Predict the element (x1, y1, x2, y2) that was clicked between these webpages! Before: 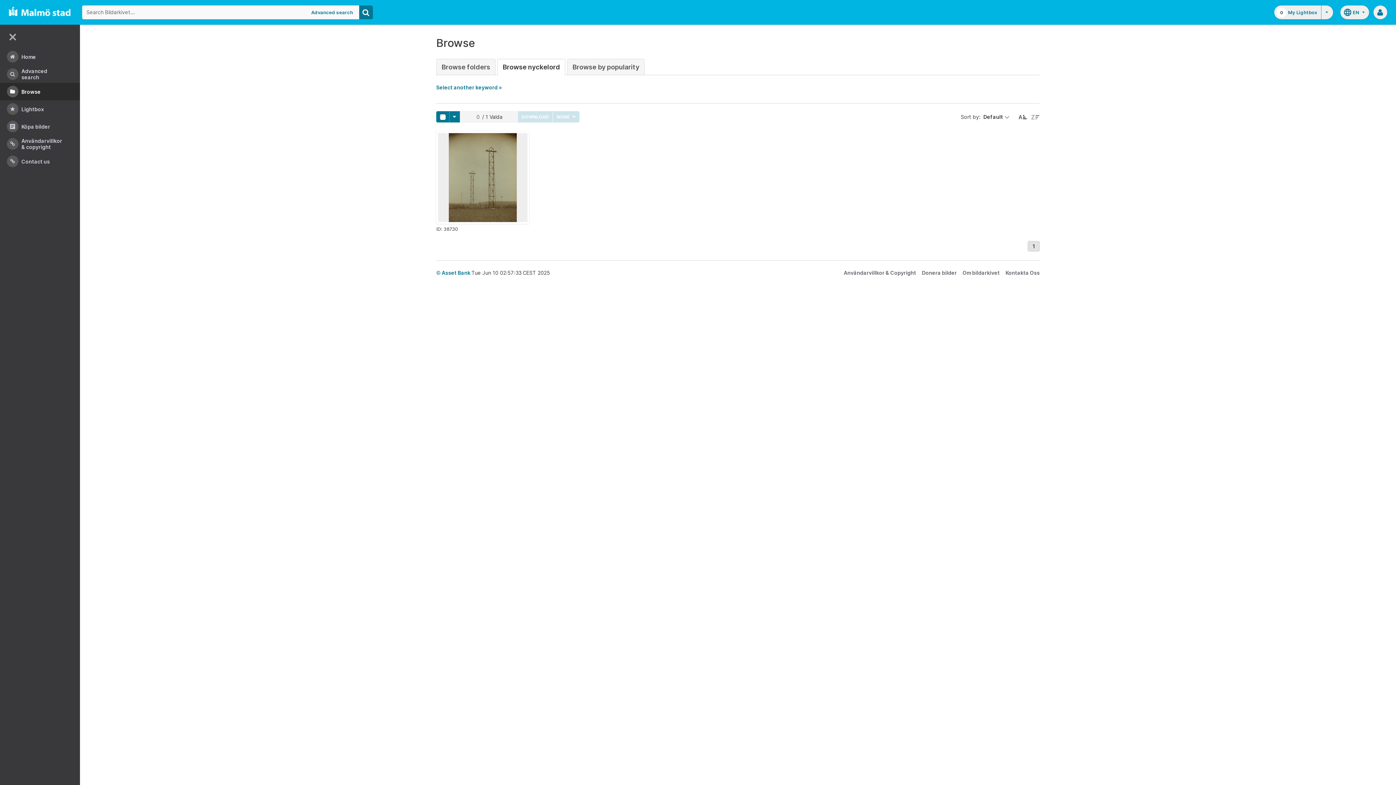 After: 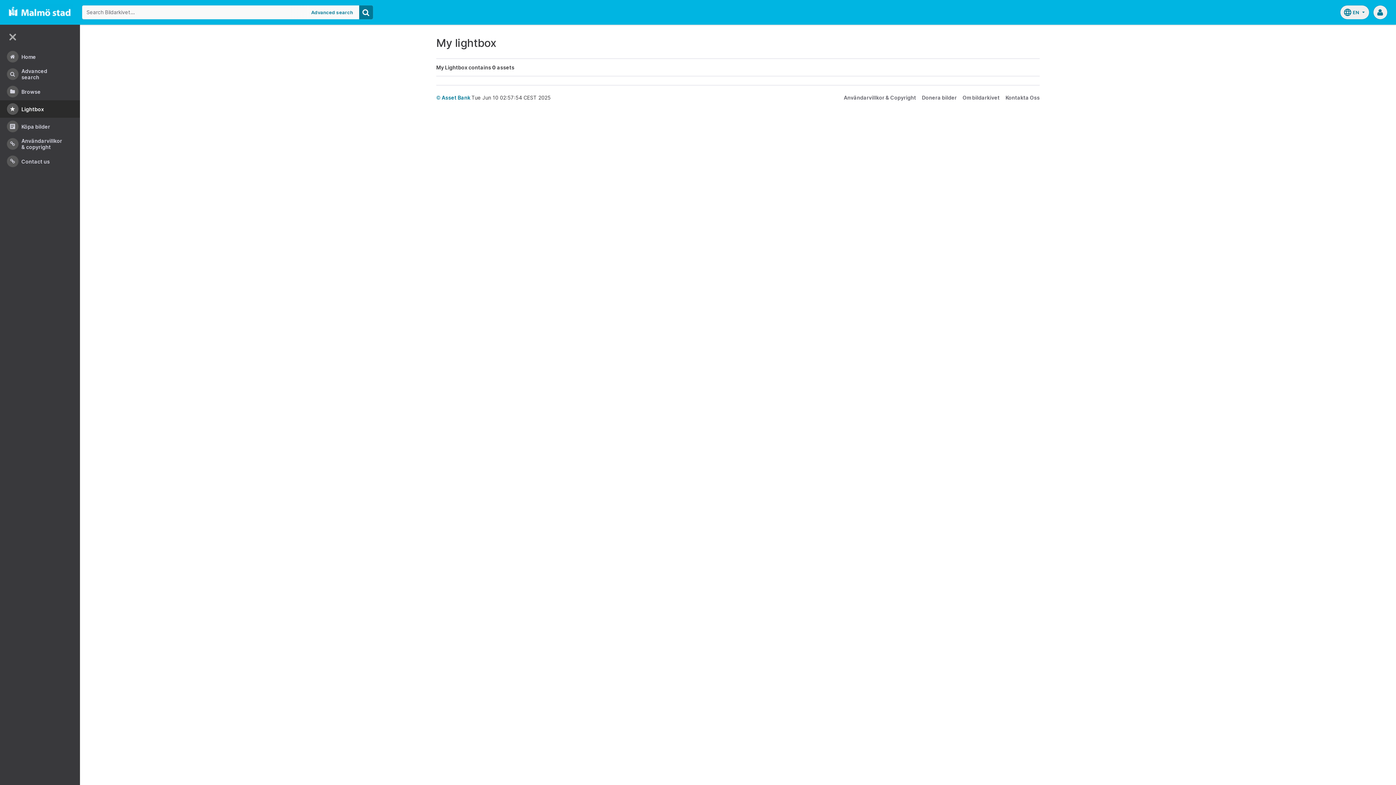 Action: label: 0
My Lightbox bbox: (1274, 5, 1321, 19)